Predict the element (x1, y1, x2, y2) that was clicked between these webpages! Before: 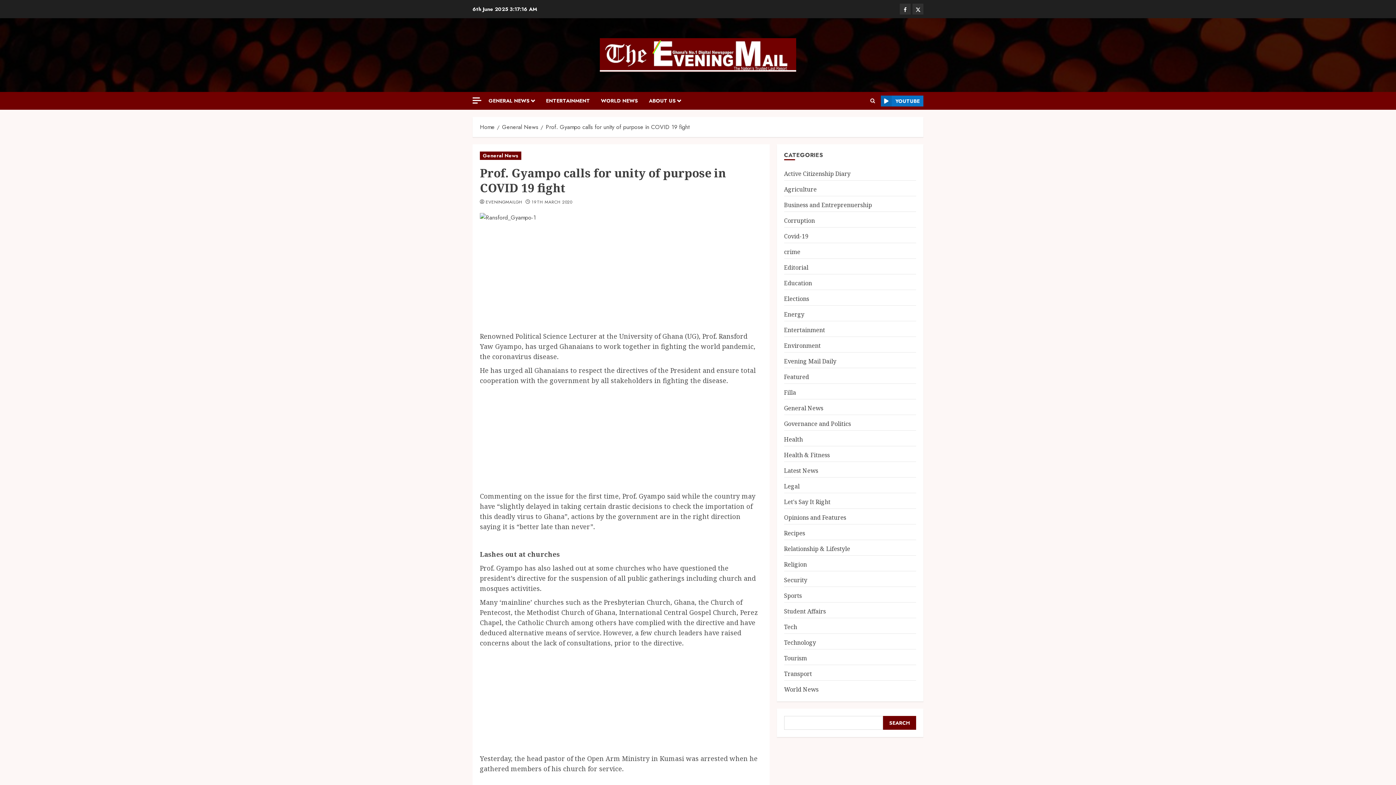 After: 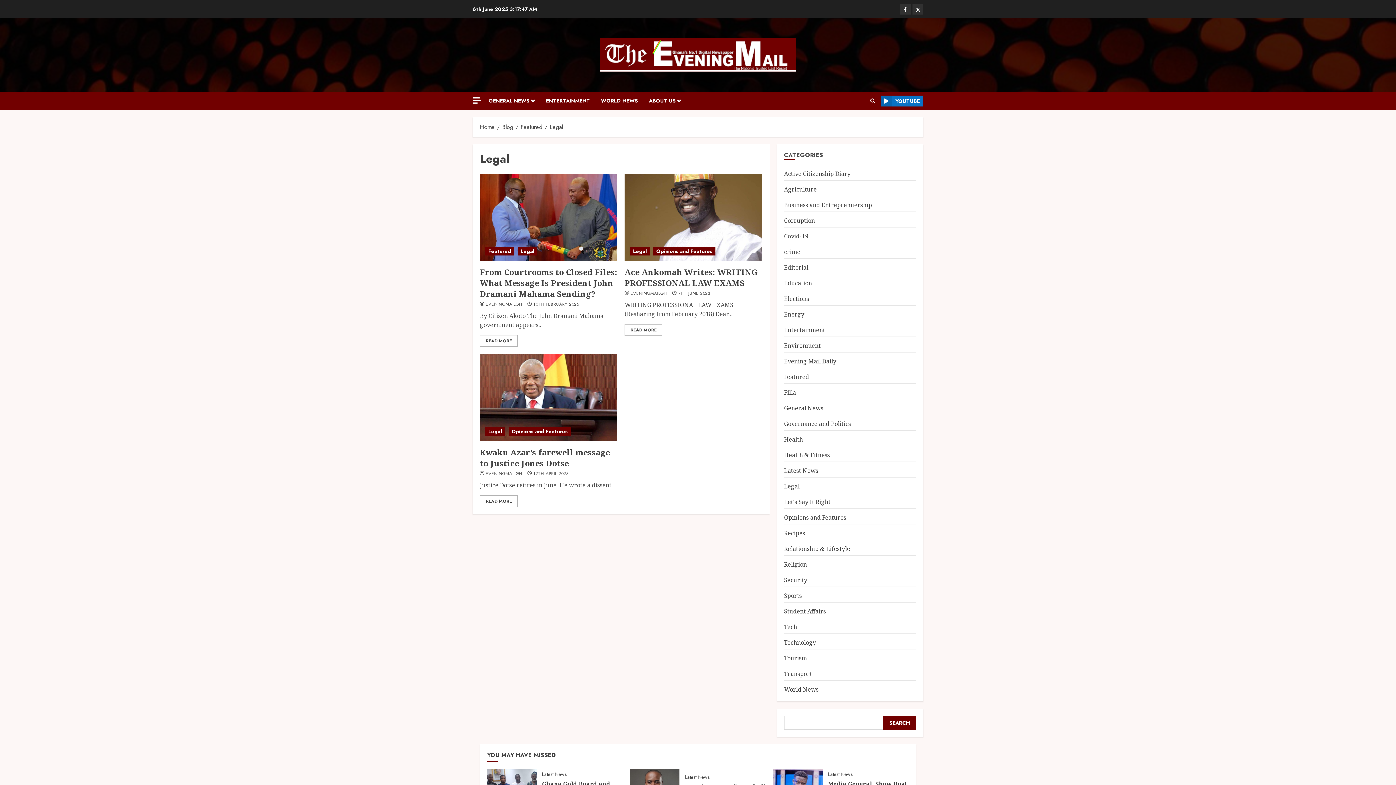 Action: label: Legal bbox: (784, 482, 799, 490)